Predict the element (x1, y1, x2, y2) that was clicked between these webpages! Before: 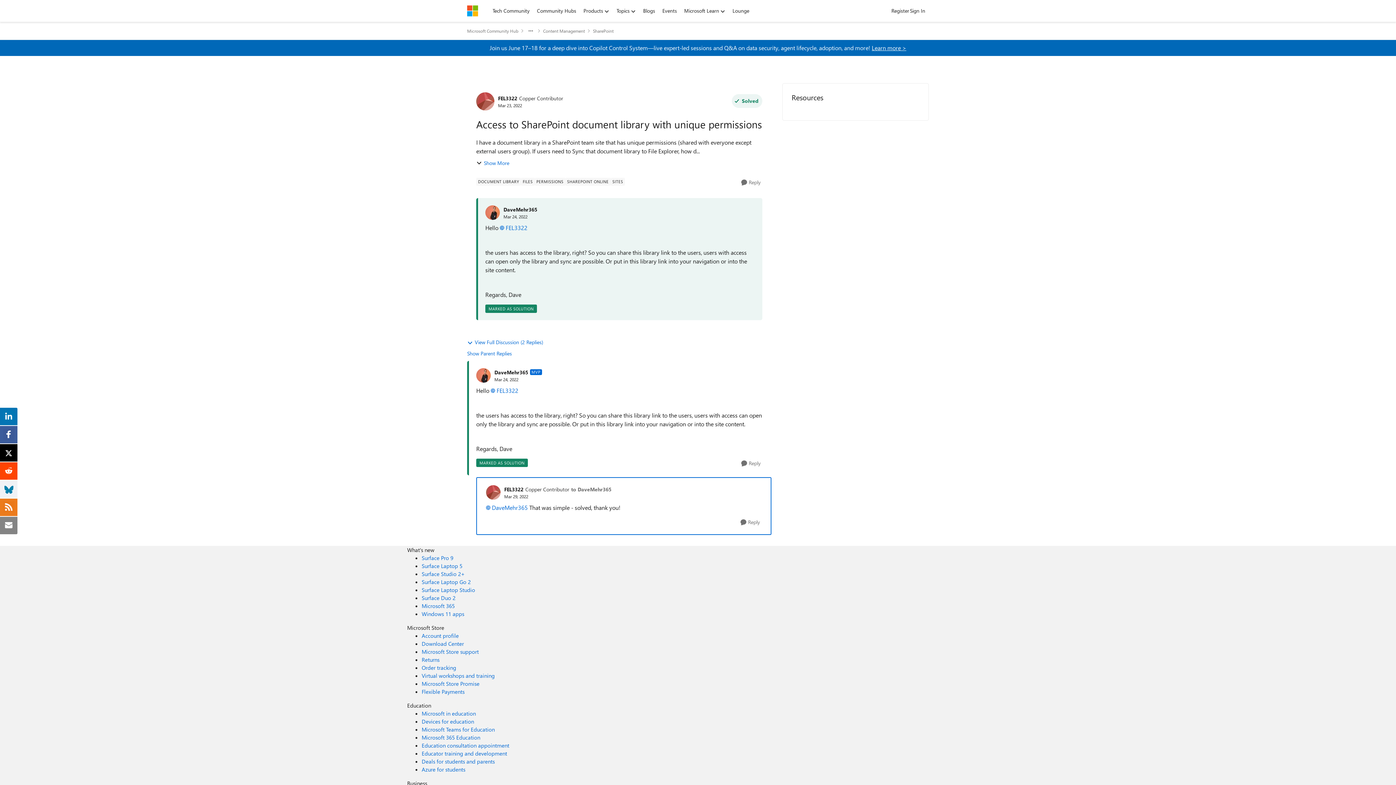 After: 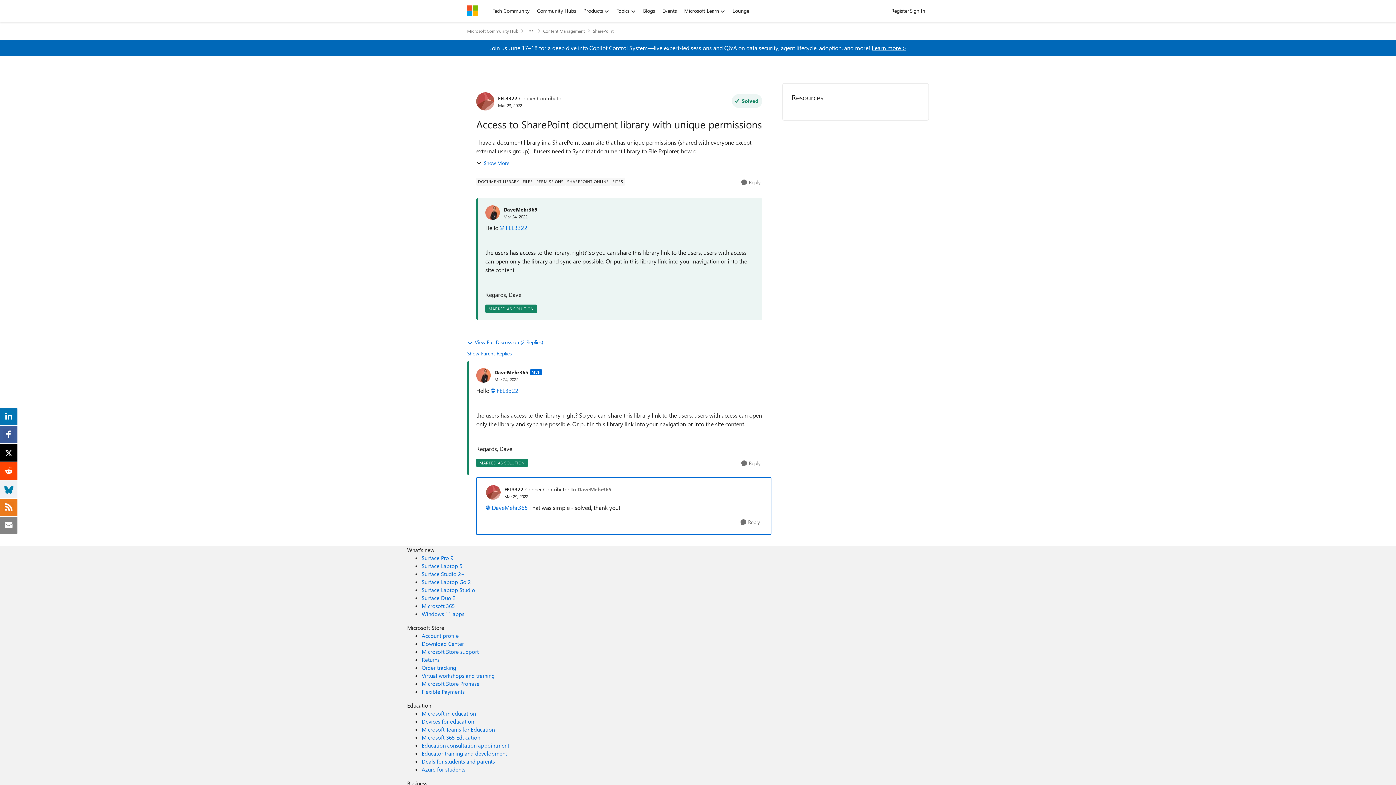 Action: label: FEL3322 bbox: (490, 386, 518, 394)